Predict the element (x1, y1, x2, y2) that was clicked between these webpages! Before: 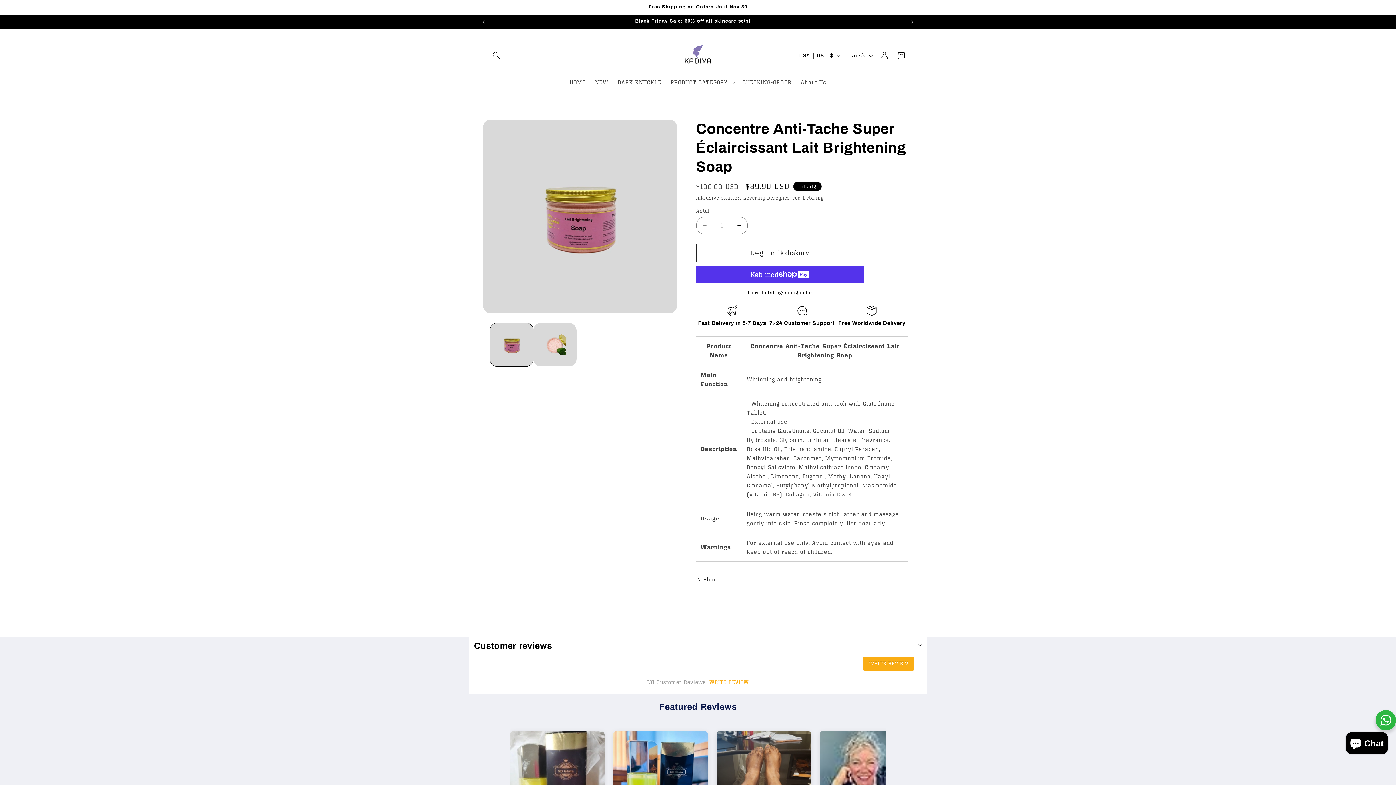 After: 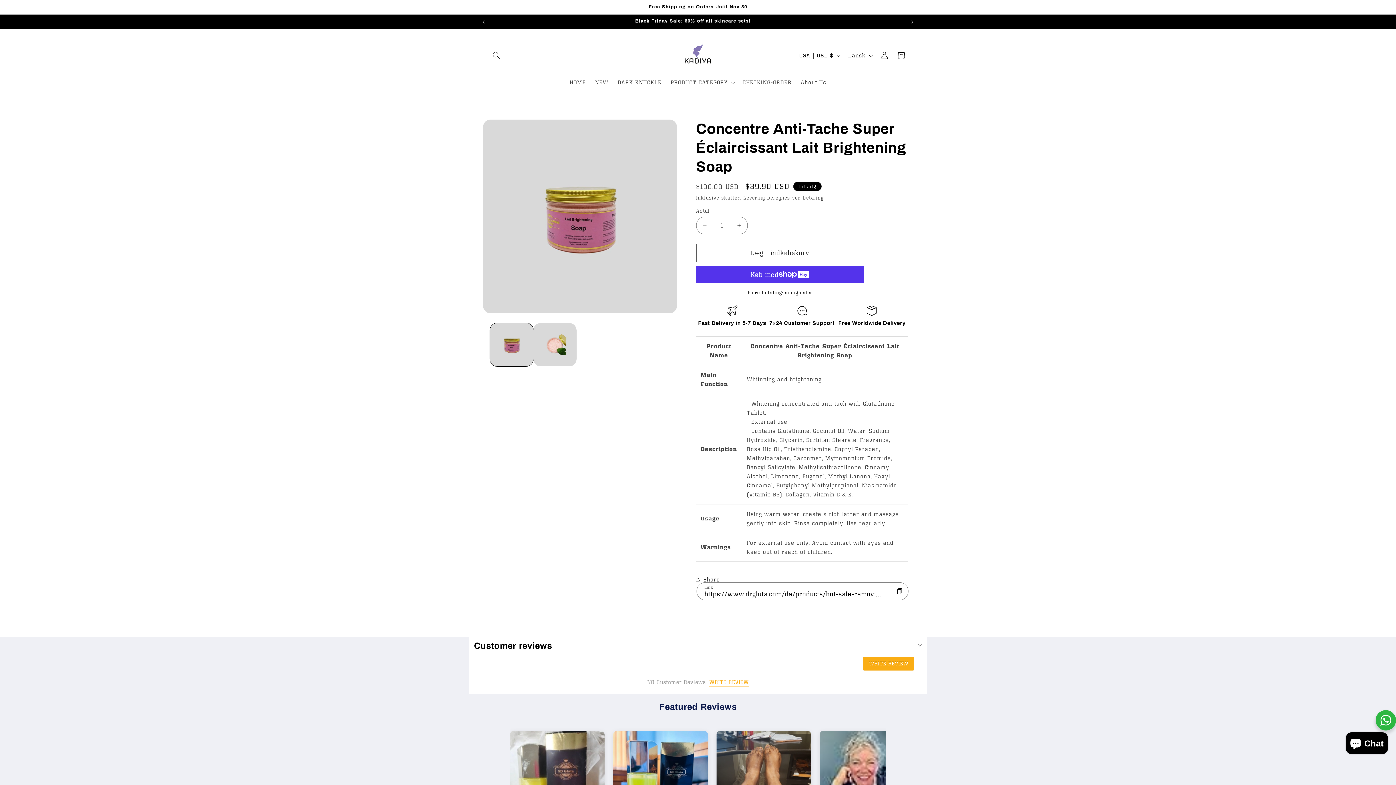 Action: bbox: (696, 571, 720, 588) label: Share